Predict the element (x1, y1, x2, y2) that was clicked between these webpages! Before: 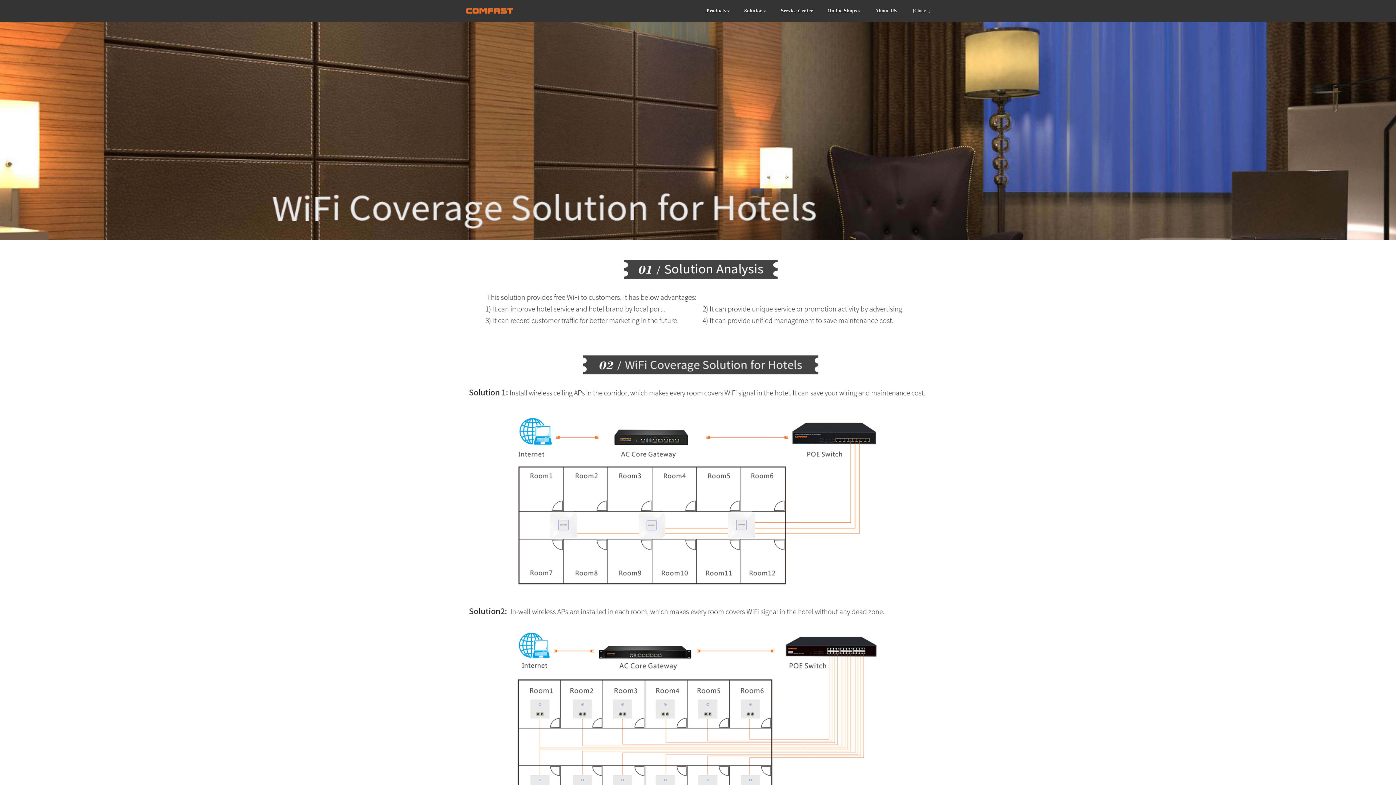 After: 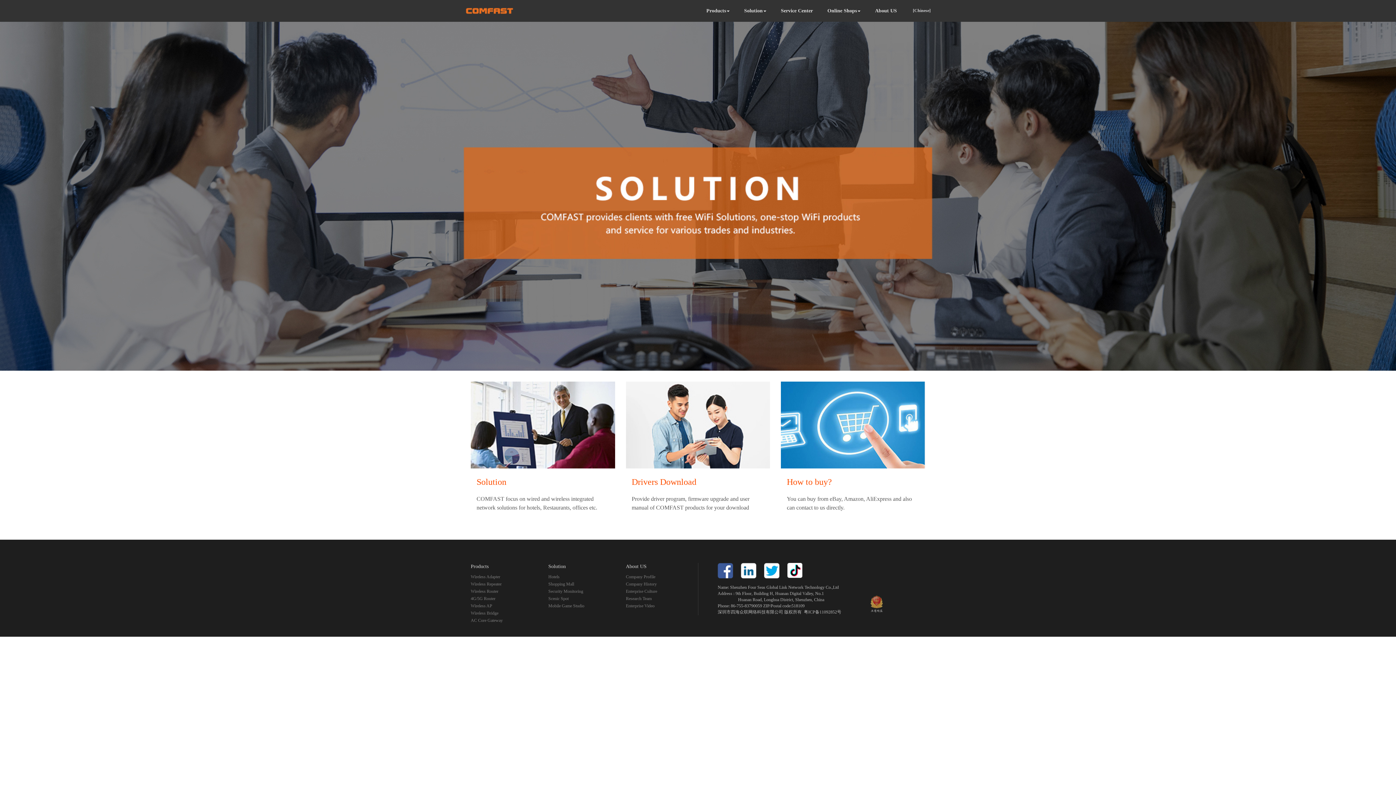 Action: label: Solution bbox: (744, 8, 766, 13)